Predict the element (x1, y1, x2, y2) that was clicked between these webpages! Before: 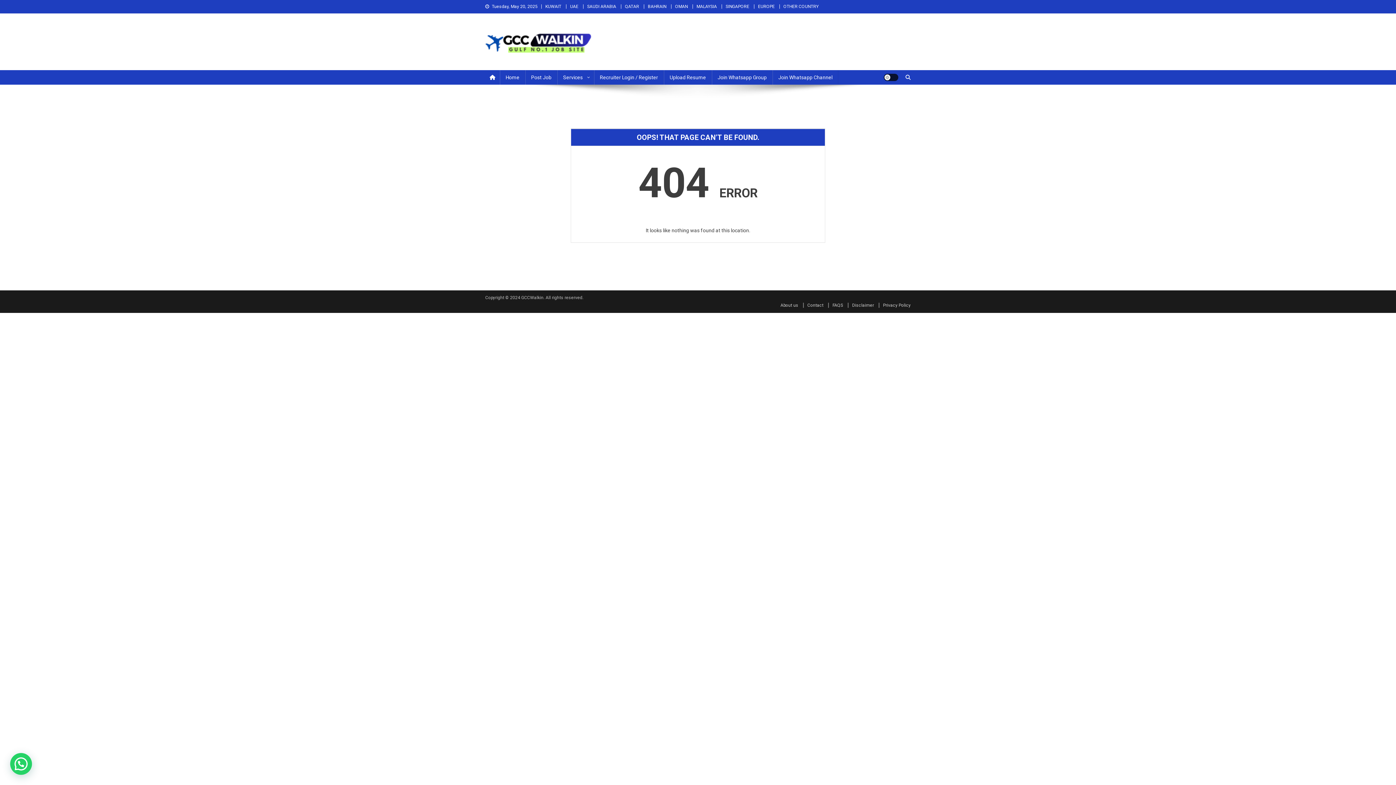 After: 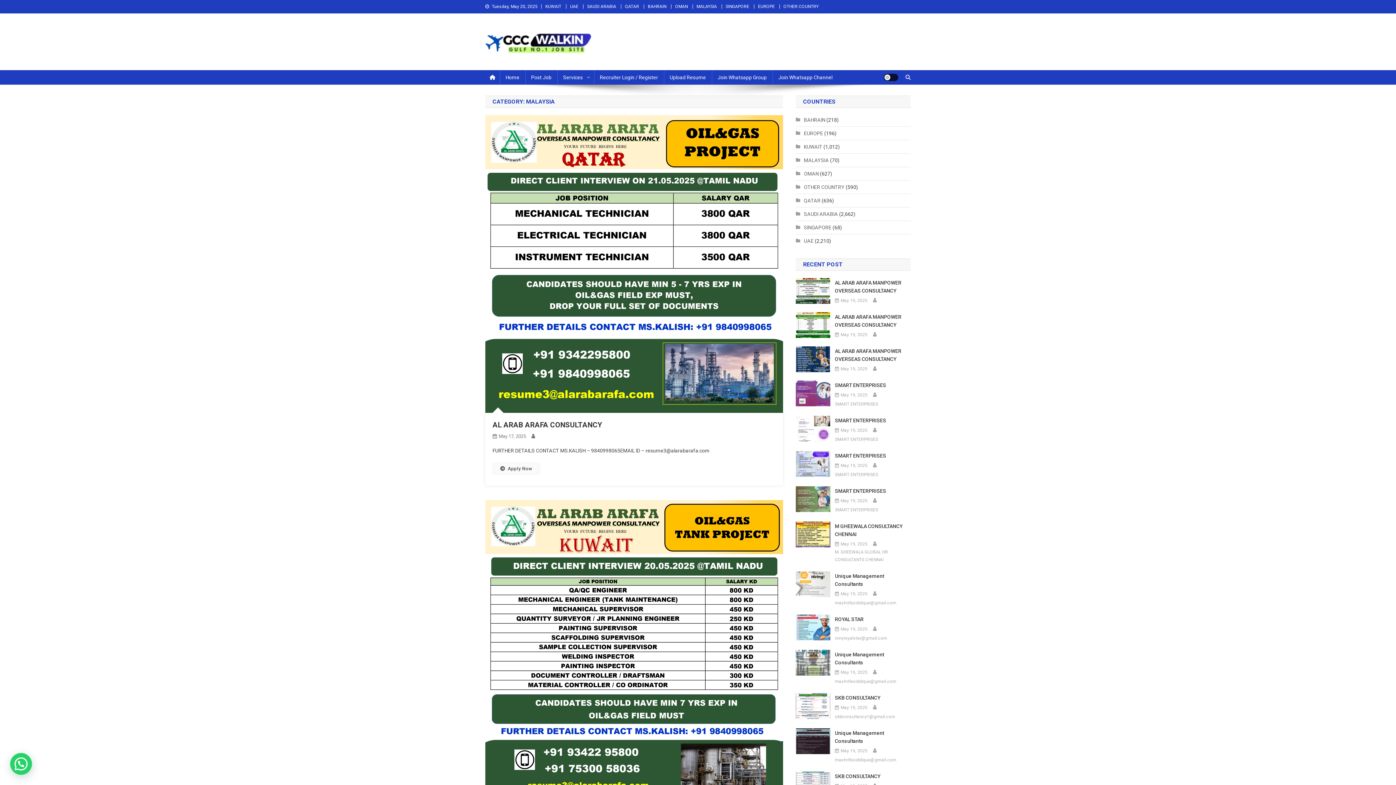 Action: bbox: (696, 4, 717, 9) label: MALAYSIA